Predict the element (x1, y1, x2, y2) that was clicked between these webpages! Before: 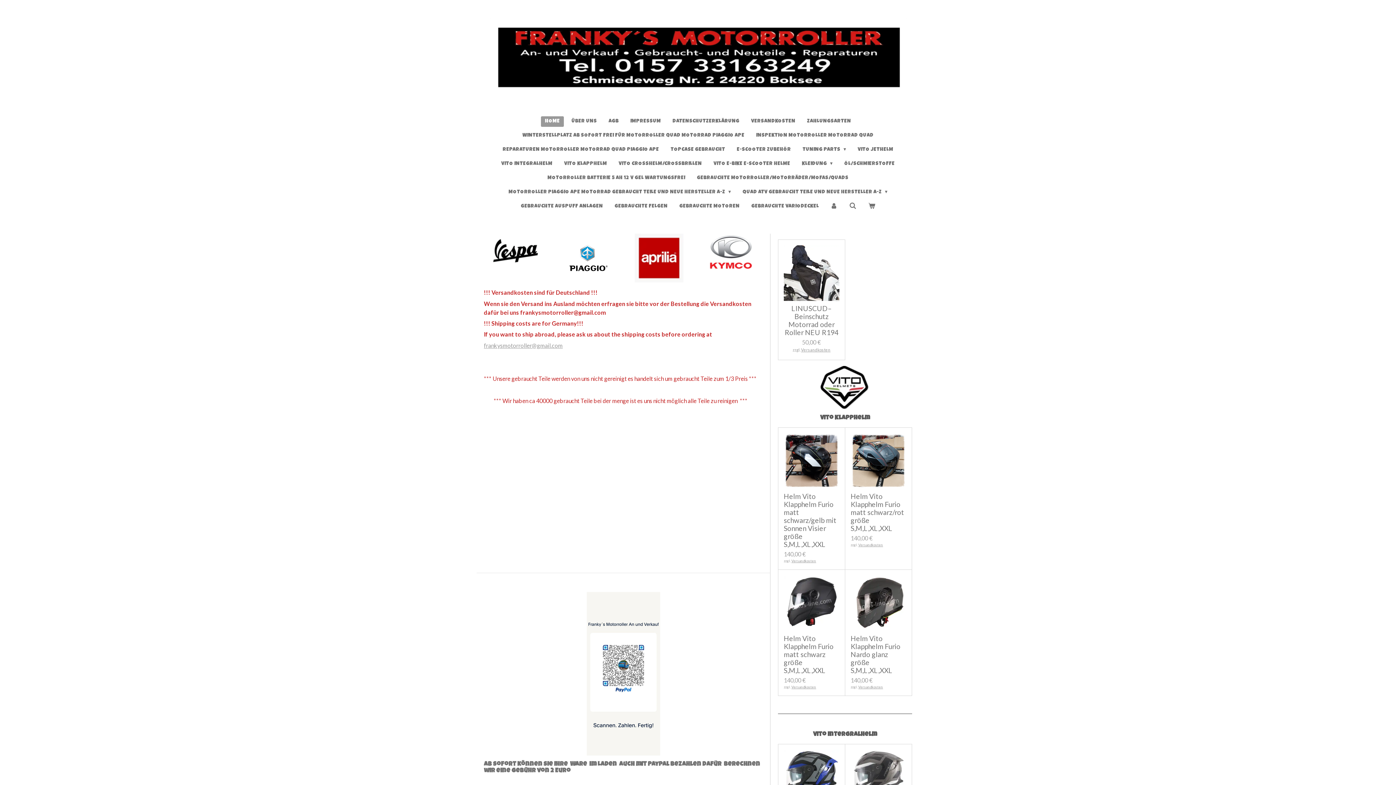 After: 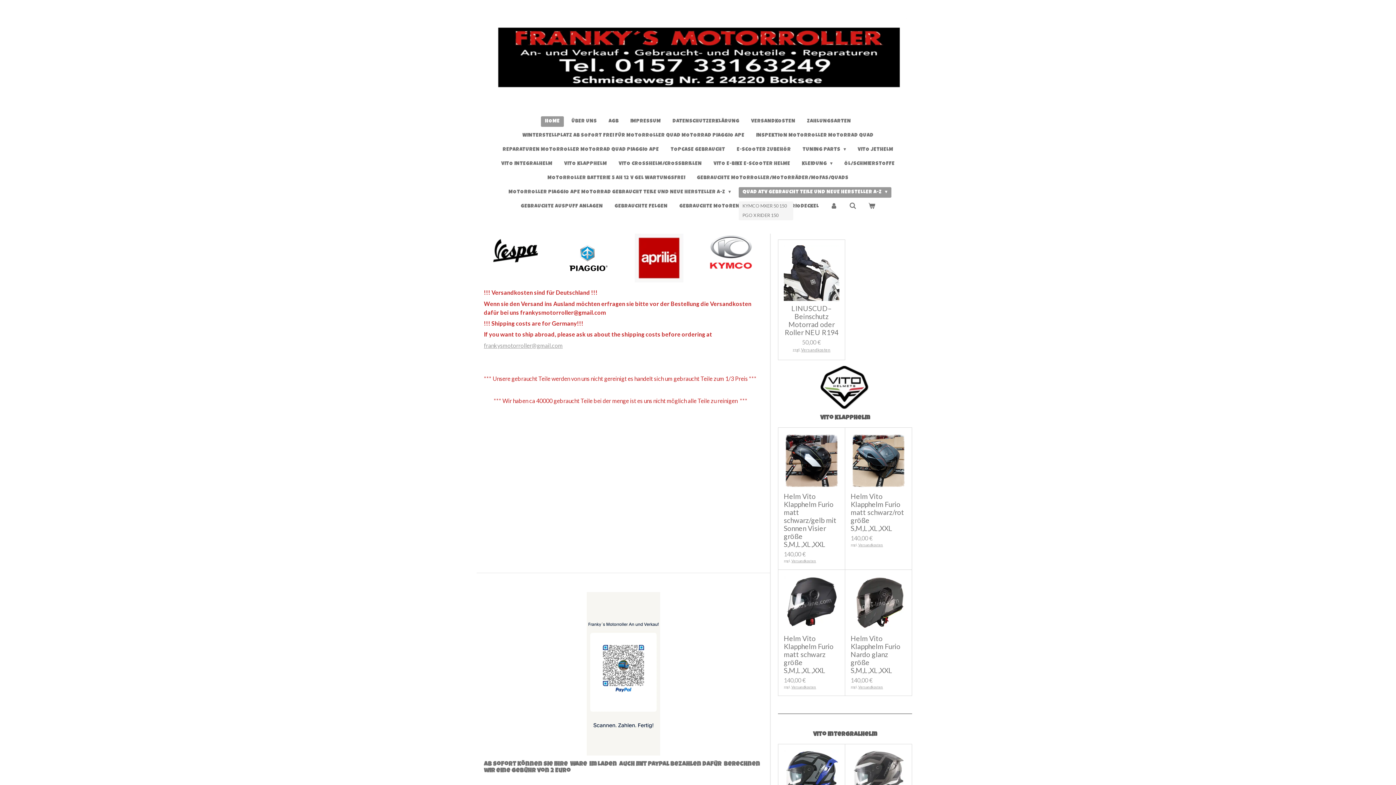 Action: label: QUAD ATV GEBRAUCHT TEILE UND NEUE HERSTELLER A-Z  bbox: (738, 187, 891, 197)